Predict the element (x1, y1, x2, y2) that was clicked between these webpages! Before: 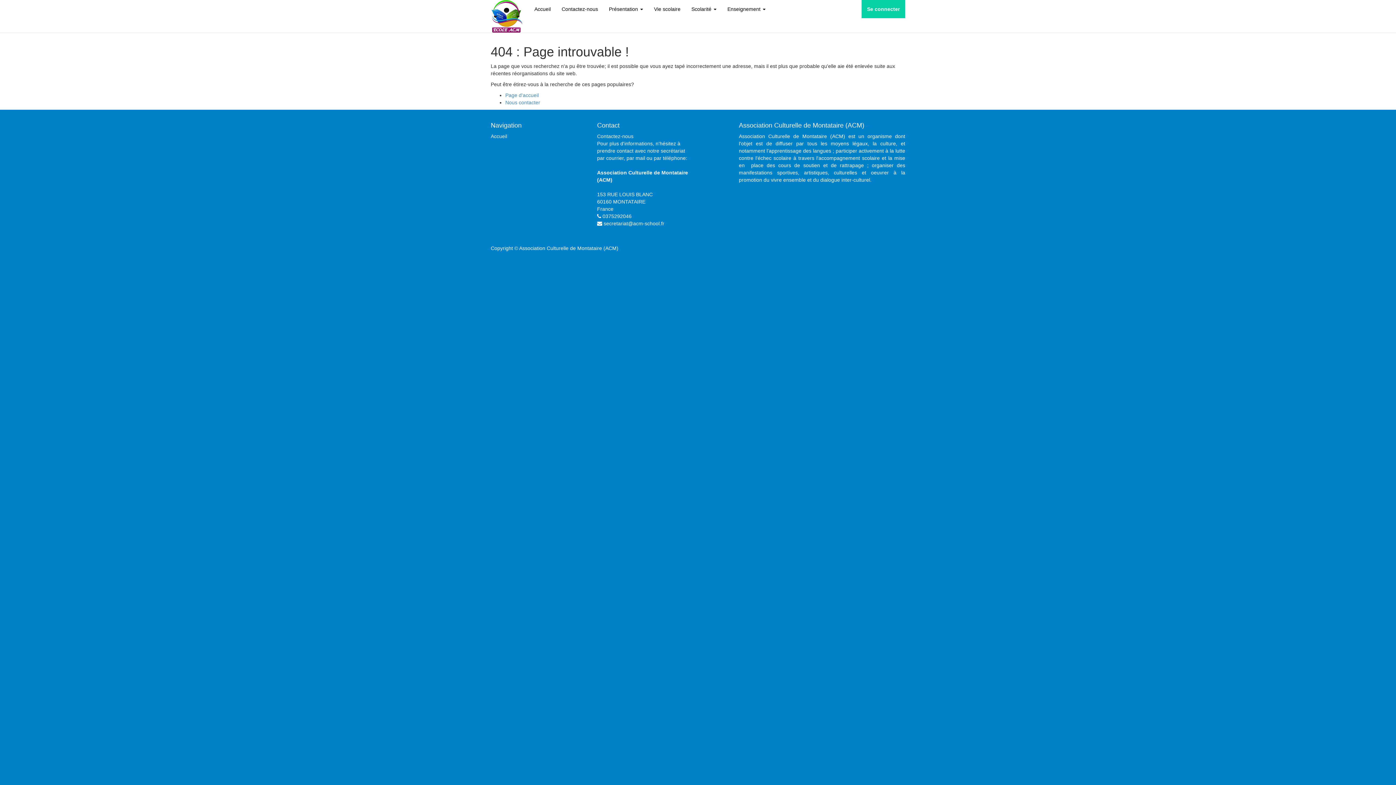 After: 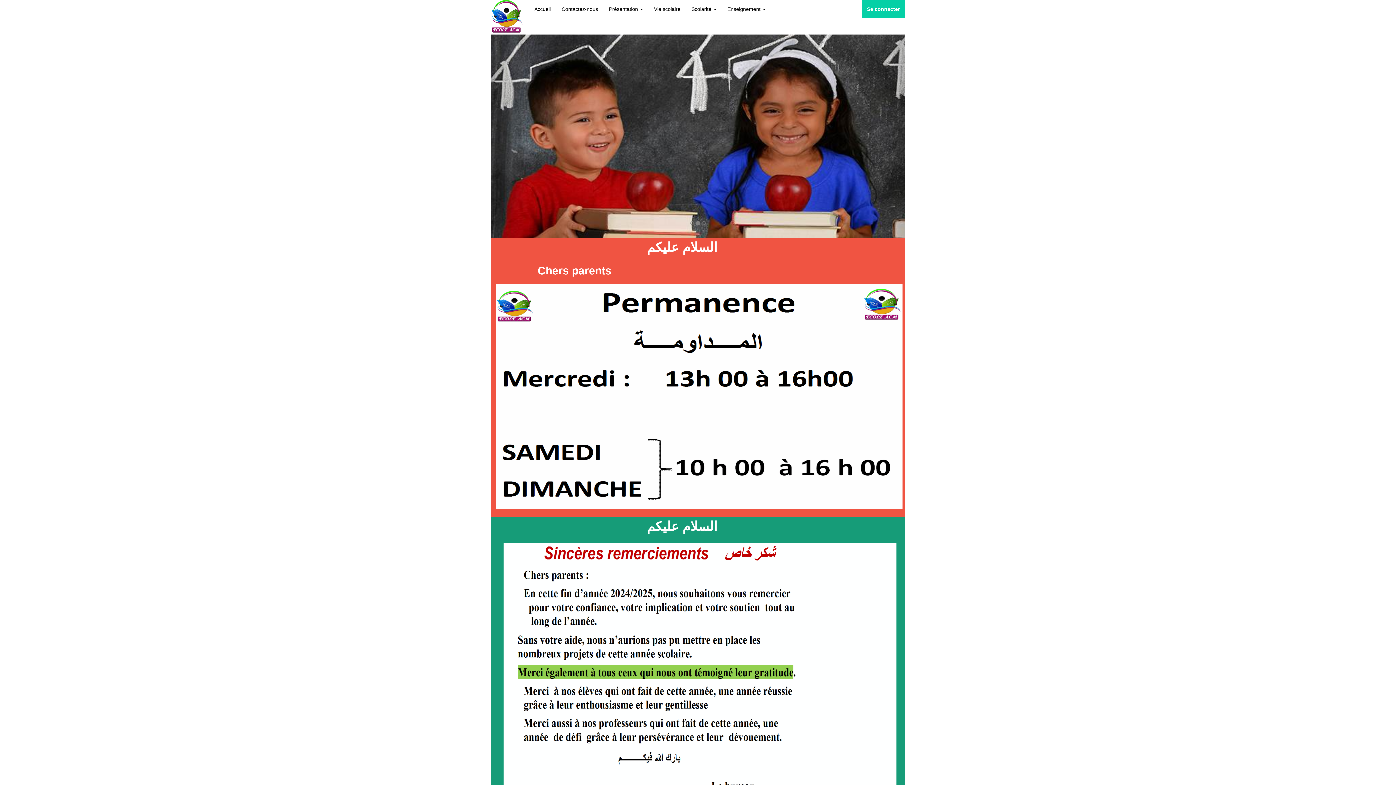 Action: label: Accueil bbox: (529, 0, 556, 18)